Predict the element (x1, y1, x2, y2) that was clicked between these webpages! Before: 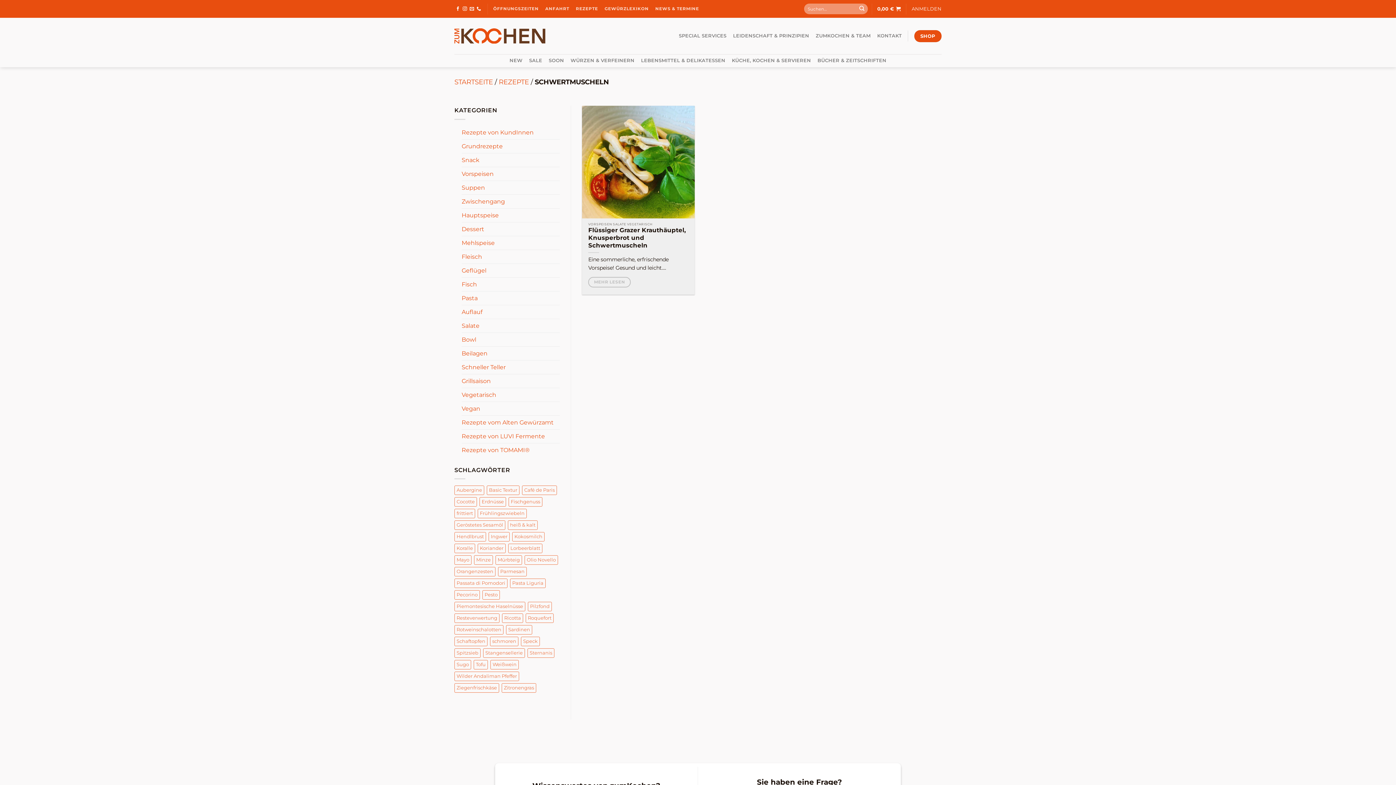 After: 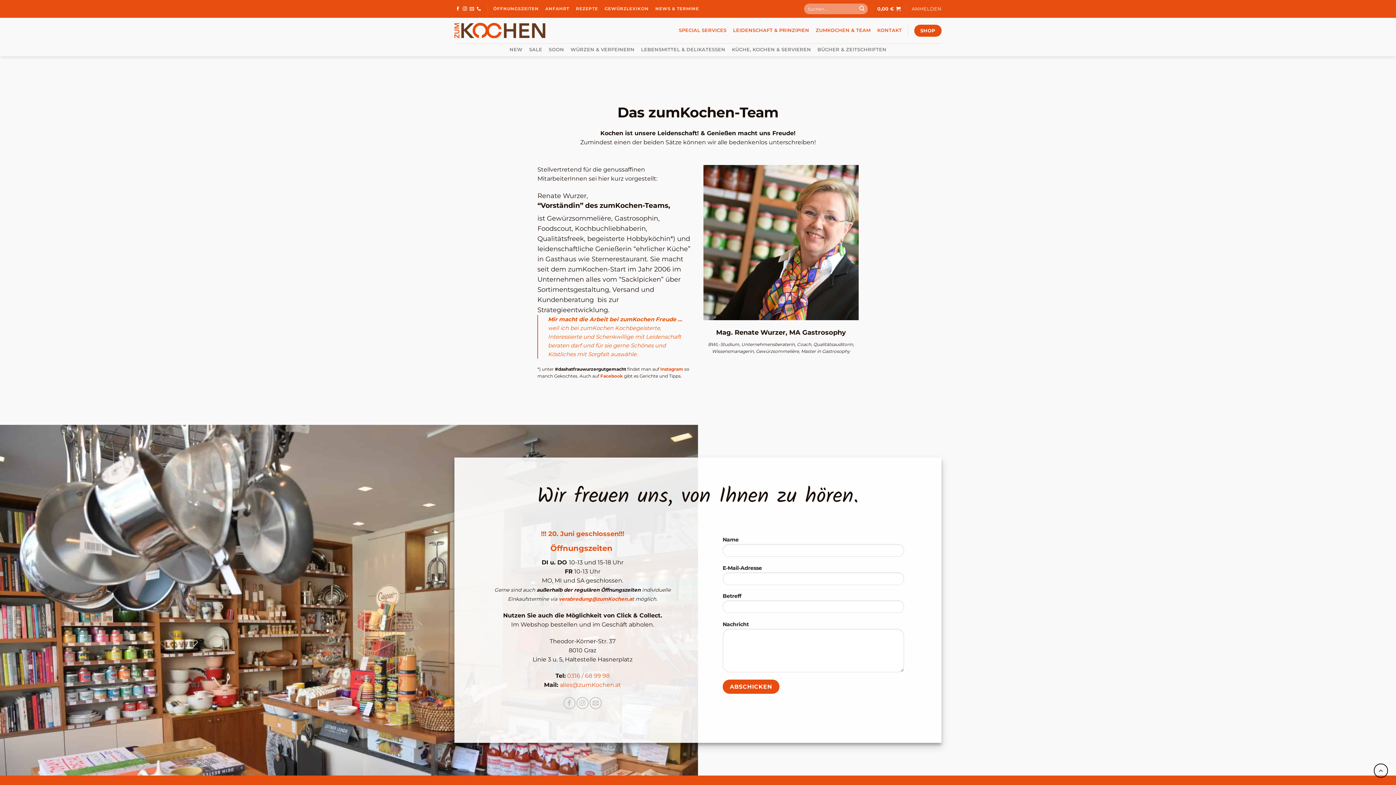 Action: bbox: (815, 29, 870, 42) label: ZUMKOCHEN & TEAM